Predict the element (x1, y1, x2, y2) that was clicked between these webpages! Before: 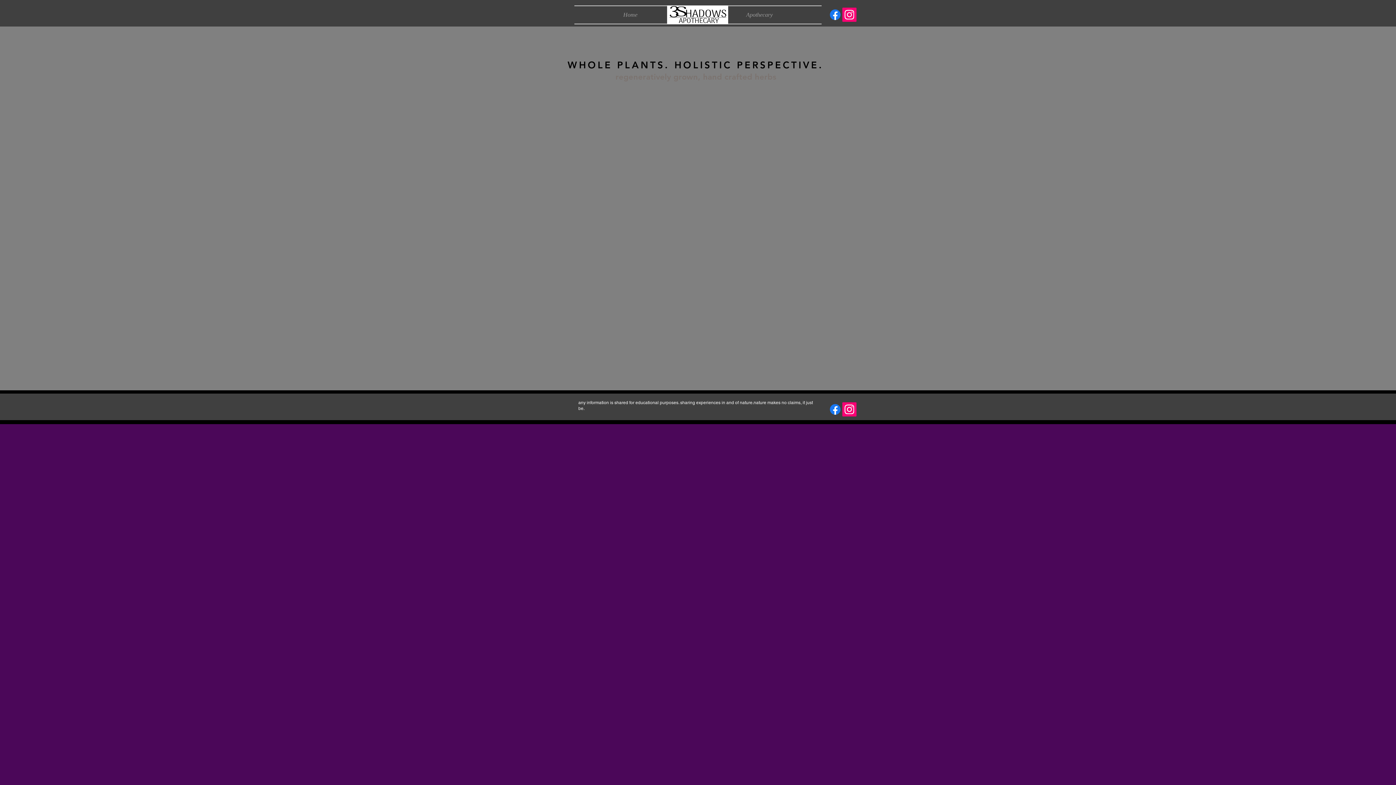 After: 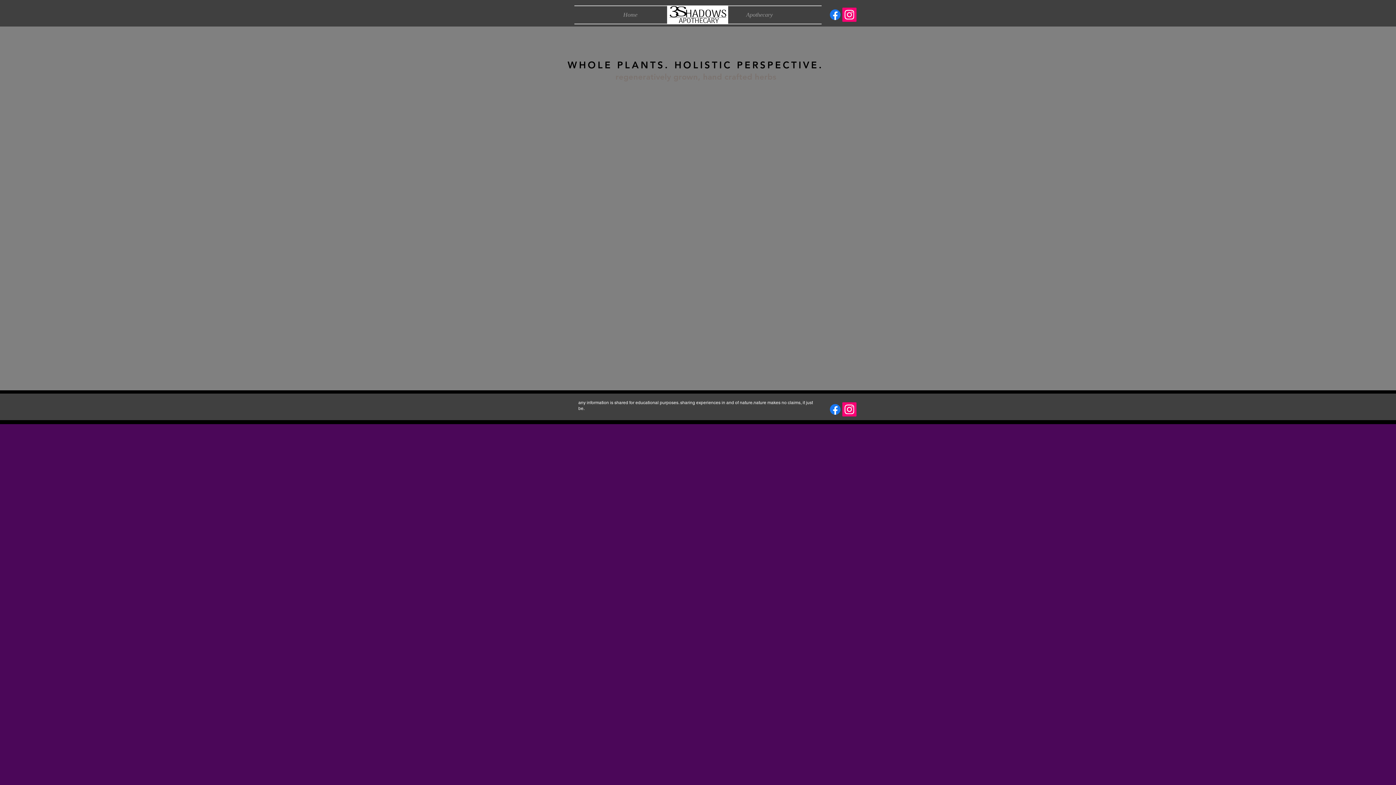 Action: label: Instagram bbox: (842, 402, 856, 416)